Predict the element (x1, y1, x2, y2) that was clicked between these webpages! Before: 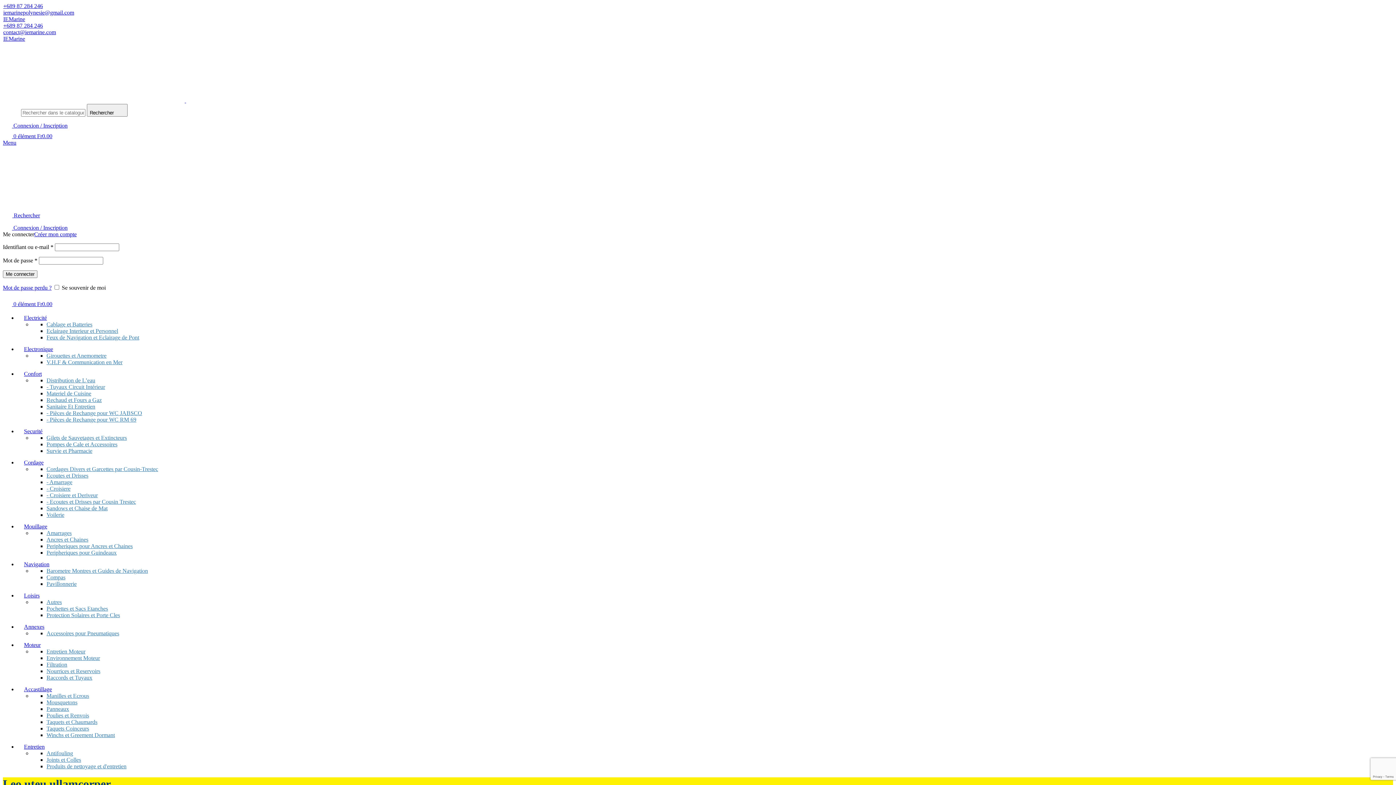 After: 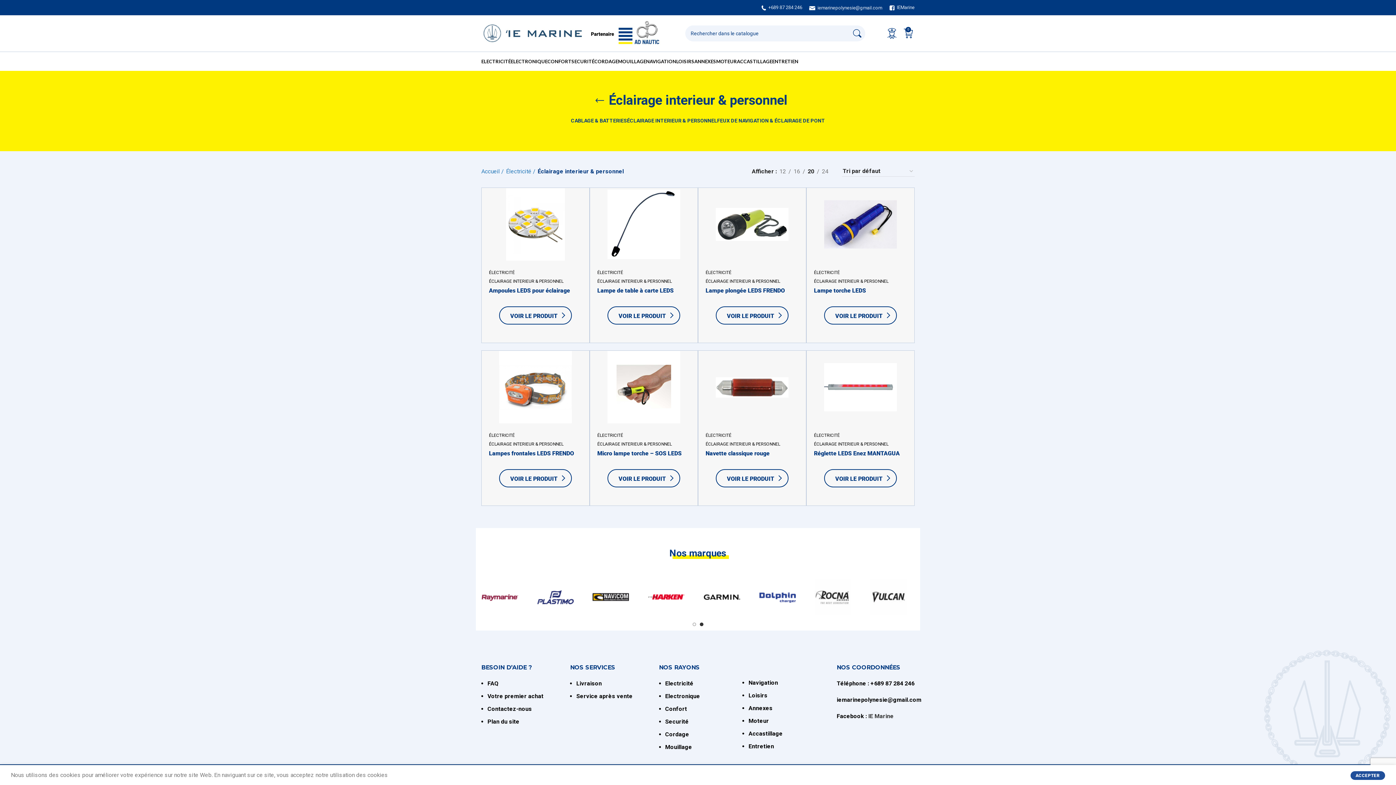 Action: label: Eclairage Interieur et Personnel bbox: (46, 328, 118, 334)